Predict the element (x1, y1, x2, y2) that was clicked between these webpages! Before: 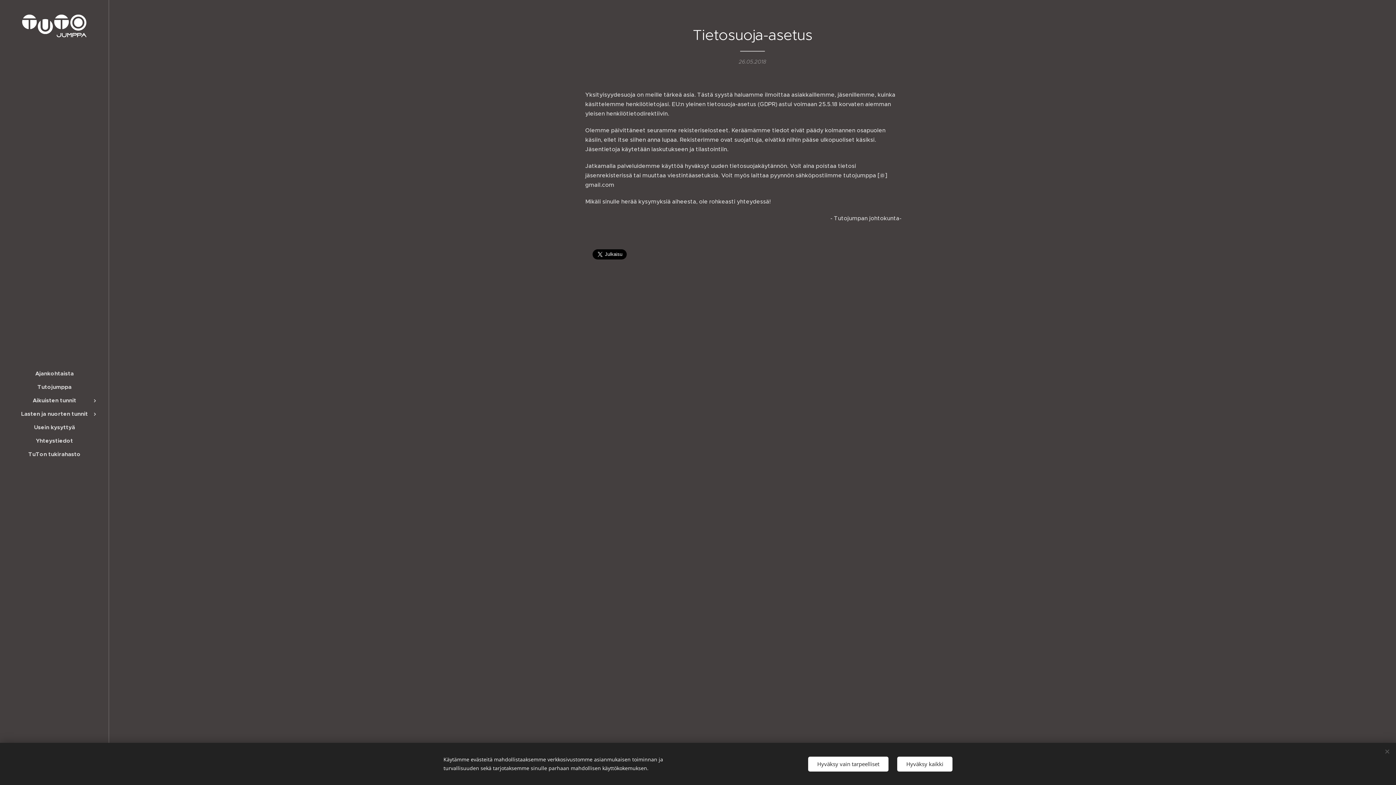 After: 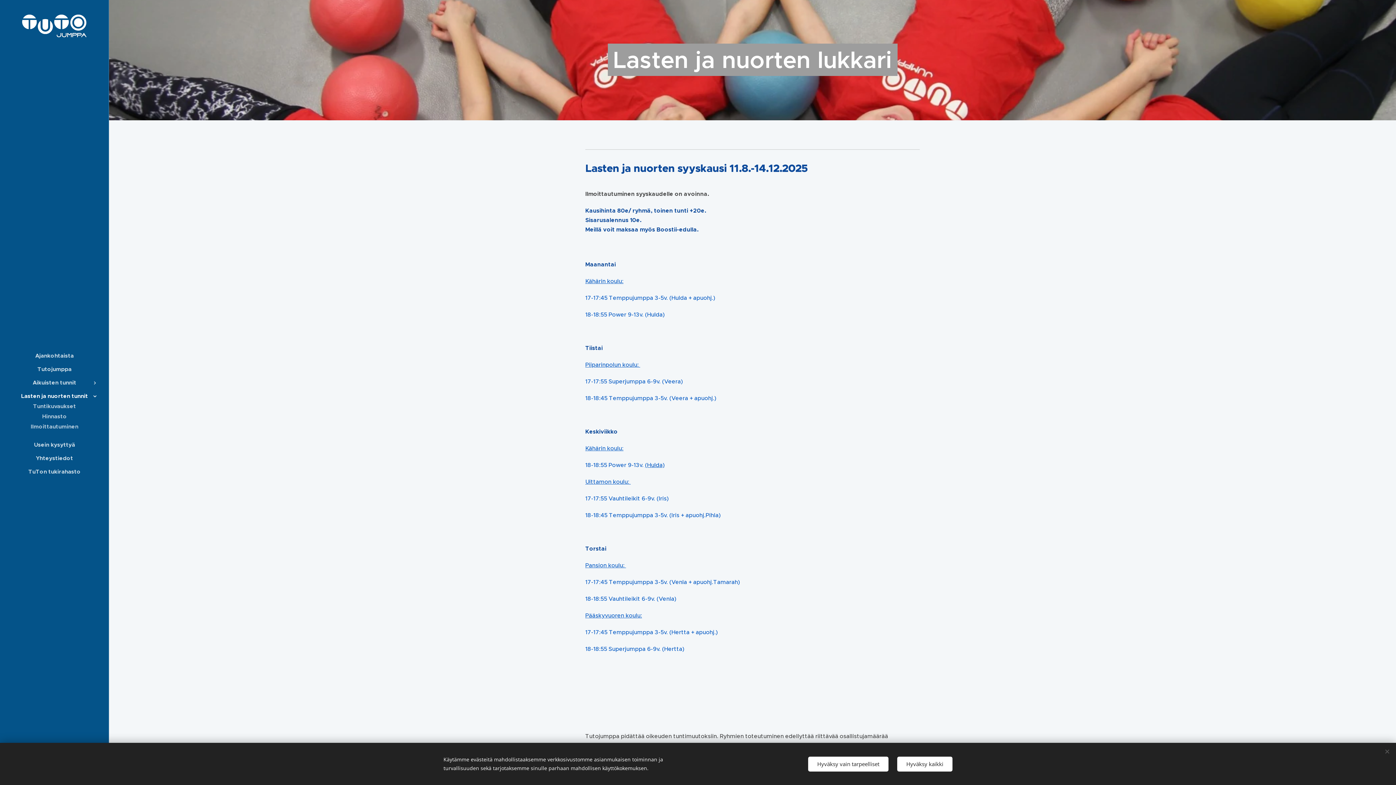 Action: bbox: (2, 409, 106, 418) label: Lasten ja nuorten tunnit